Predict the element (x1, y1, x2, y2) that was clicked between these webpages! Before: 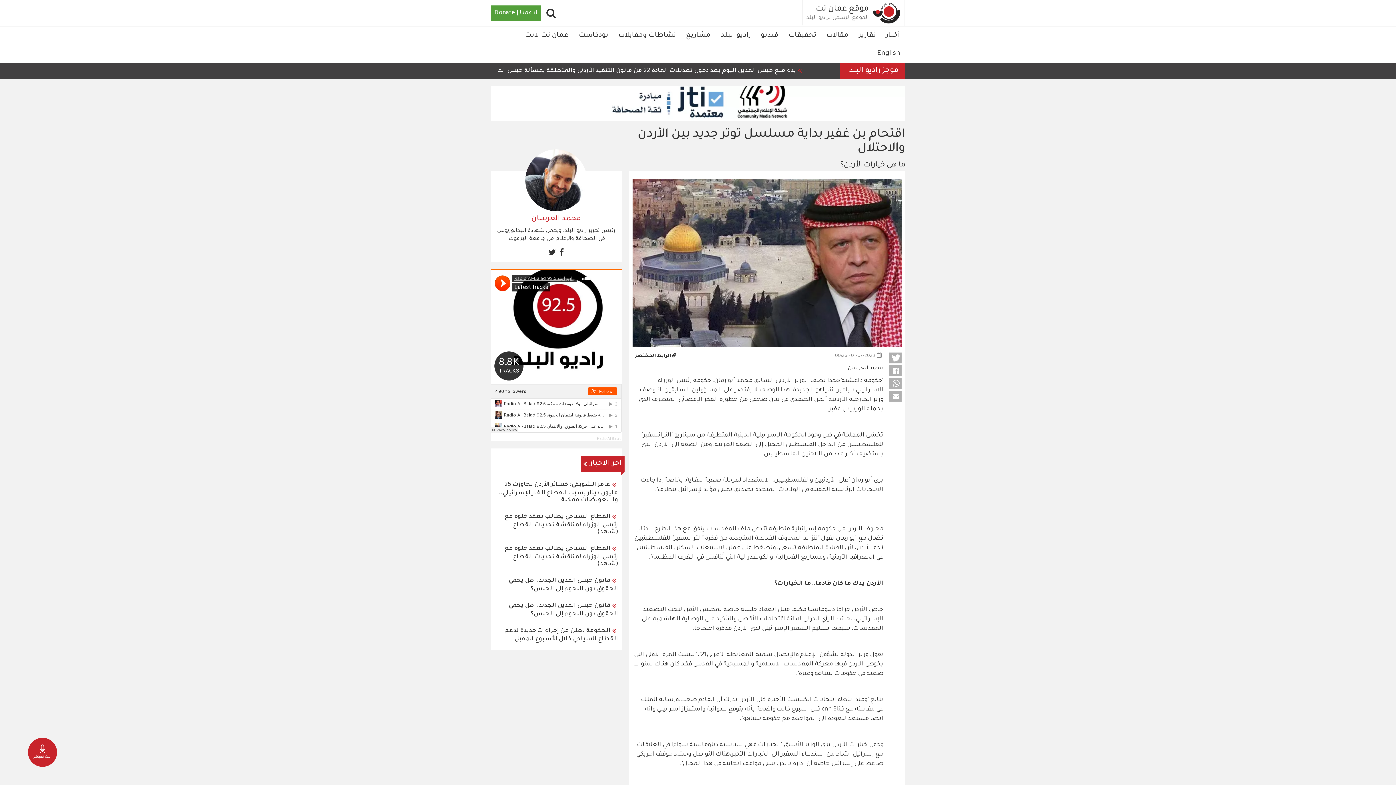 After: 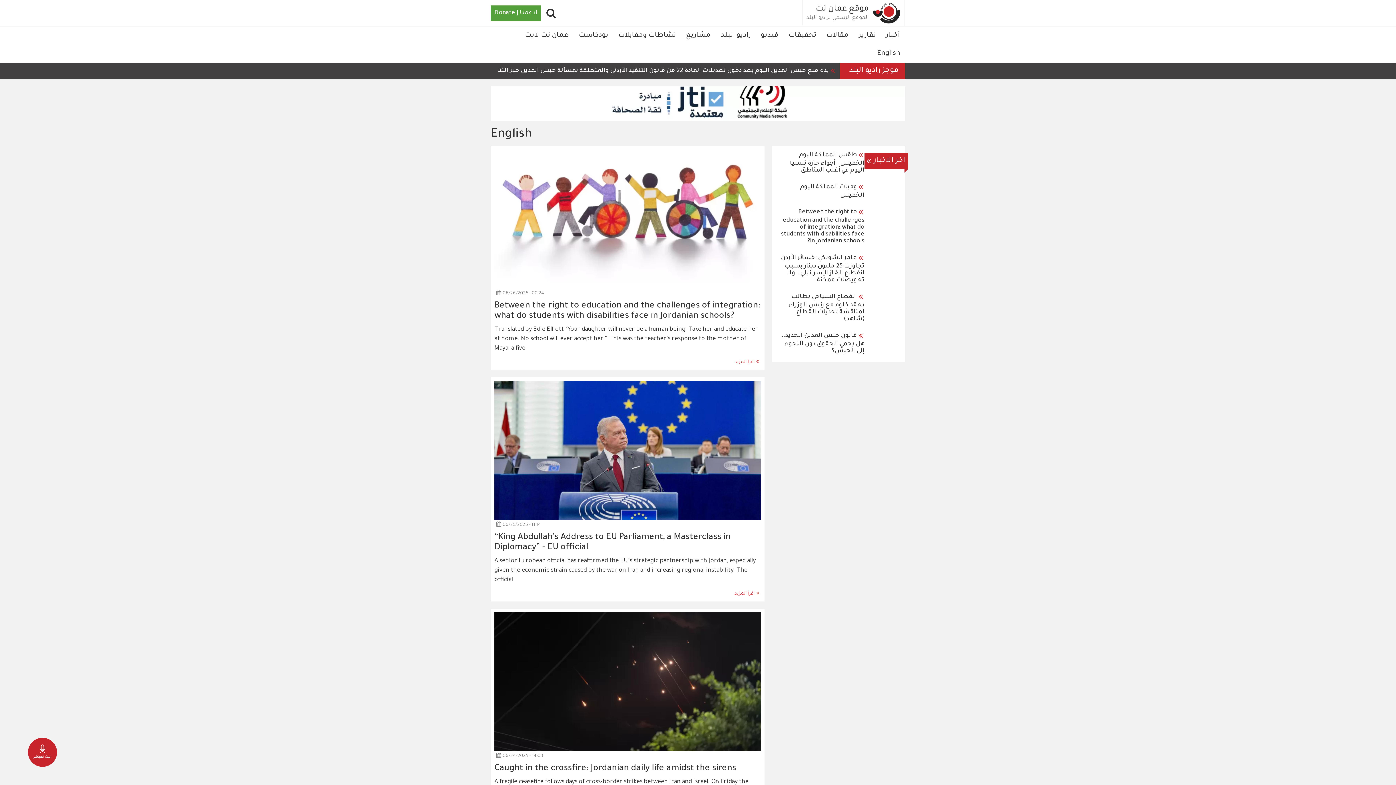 Action: bbox: (872, 44, 905, 62) label: English